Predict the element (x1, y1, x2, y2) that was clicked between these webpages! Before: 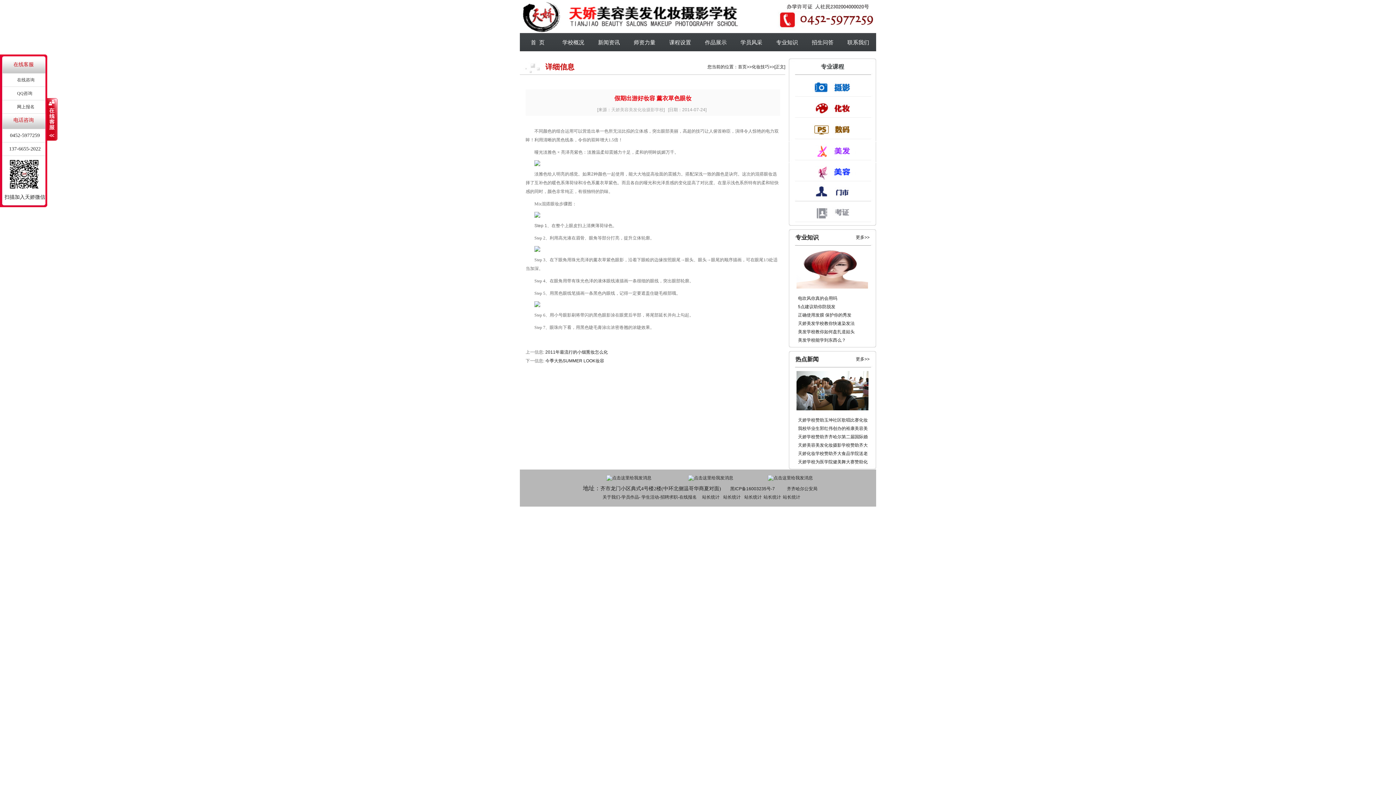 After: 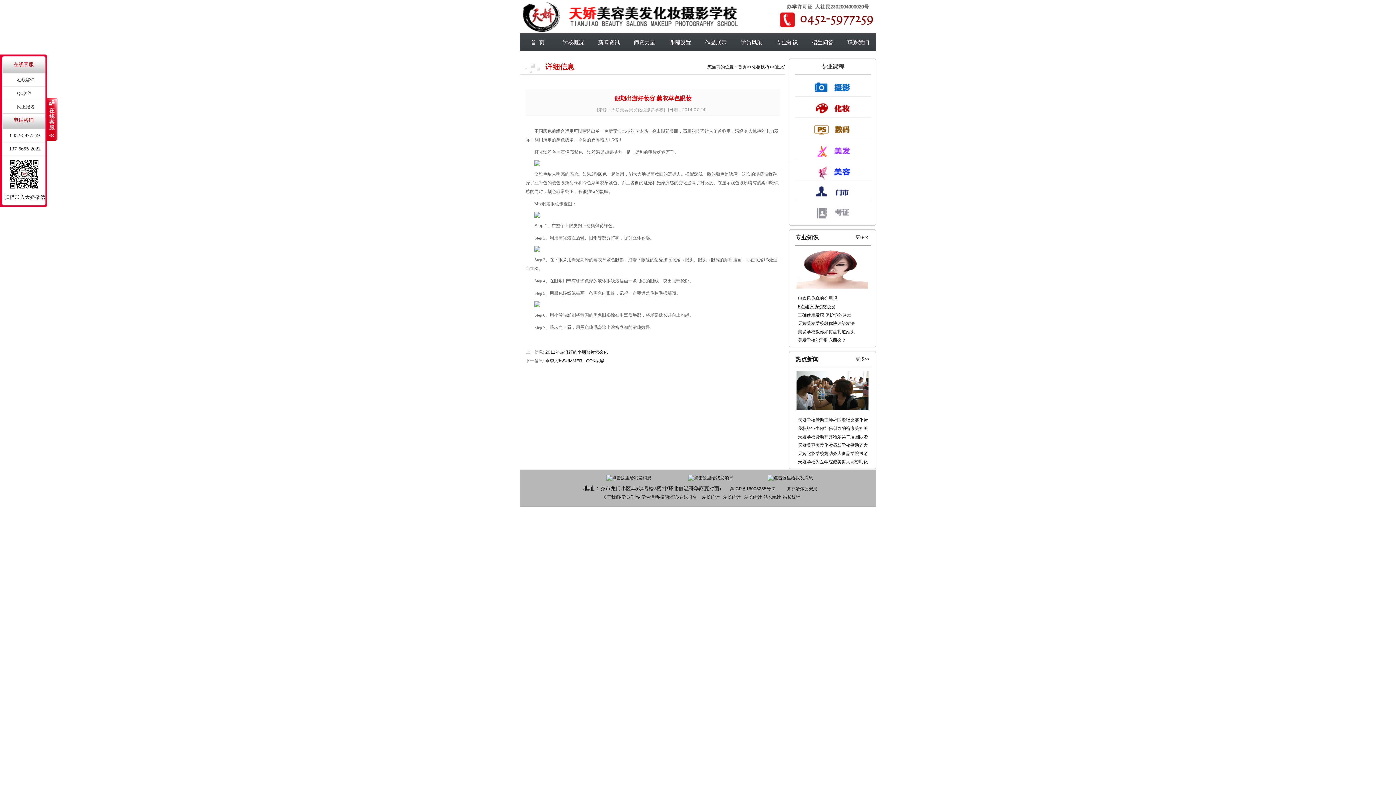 Action: label: 5点建议助你防脱发 bbox: (794, 304, 835, 309)